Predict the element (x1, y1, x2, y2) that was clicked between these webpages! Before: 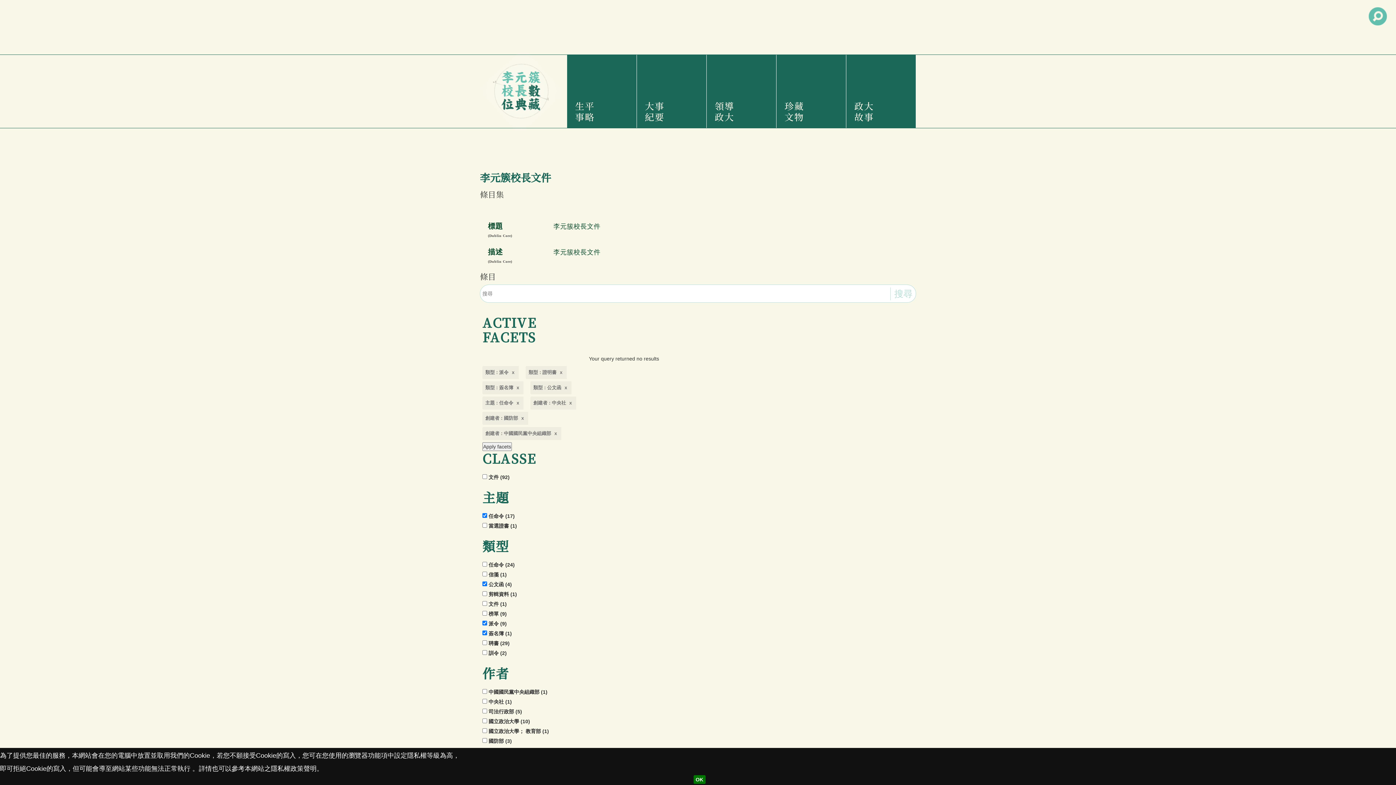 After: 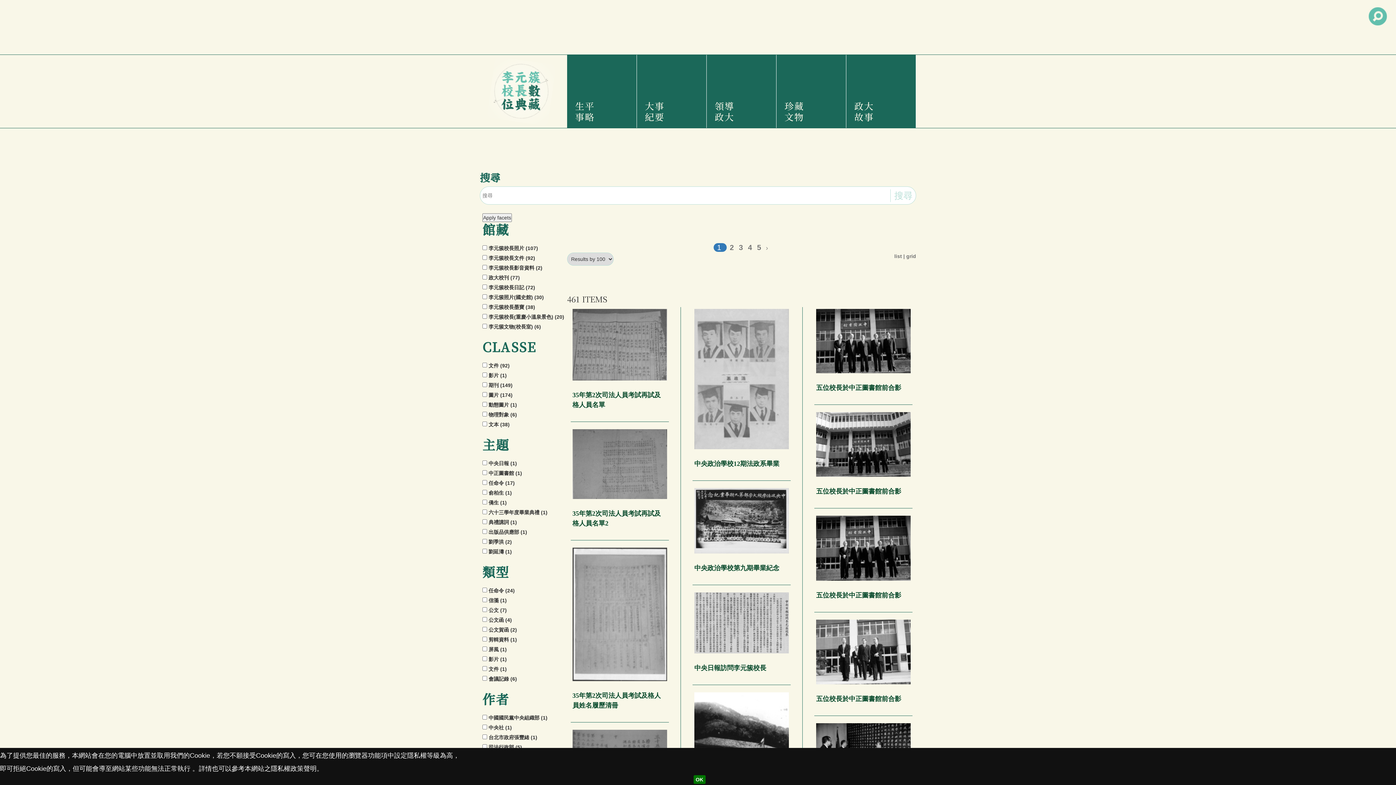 Action: label: 搜尋 bbox: (890, 287, 916, 300)